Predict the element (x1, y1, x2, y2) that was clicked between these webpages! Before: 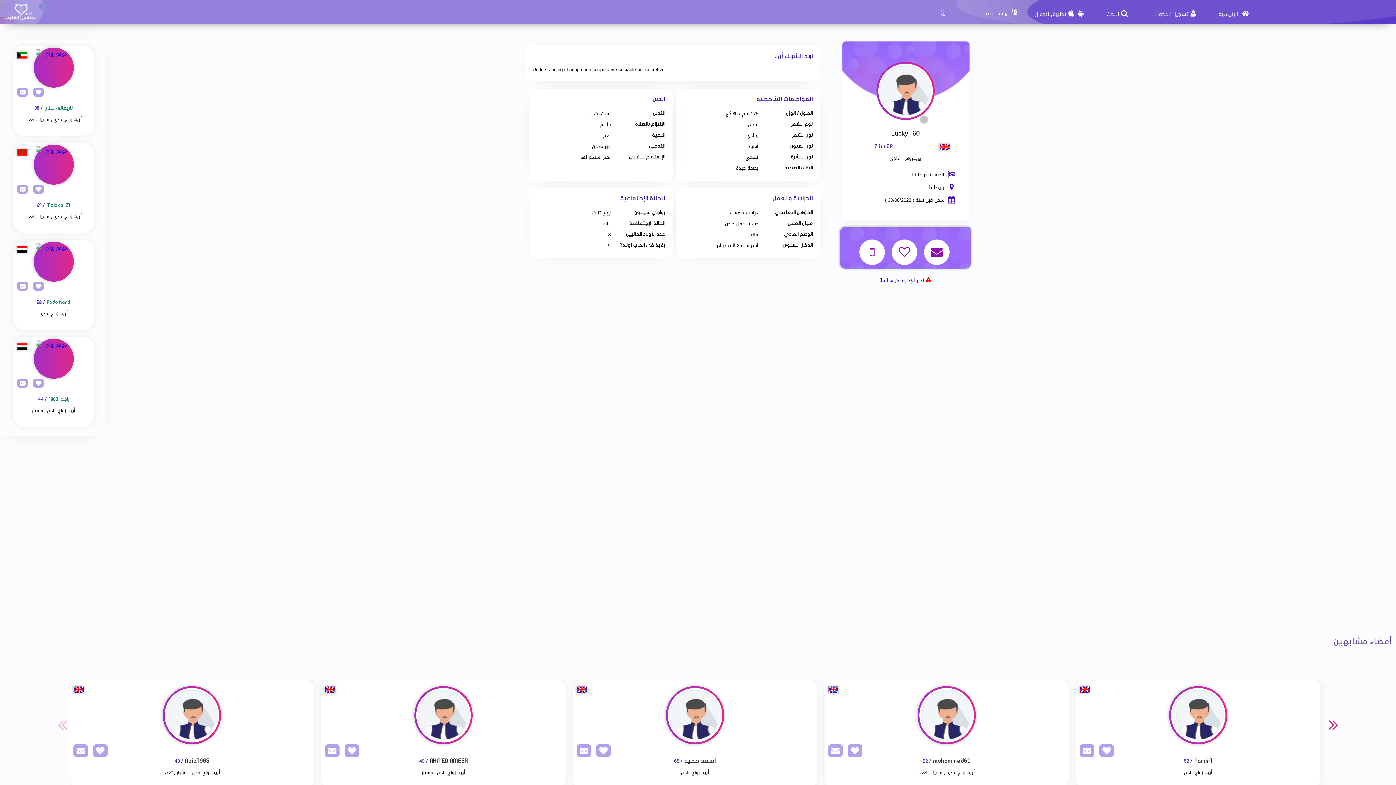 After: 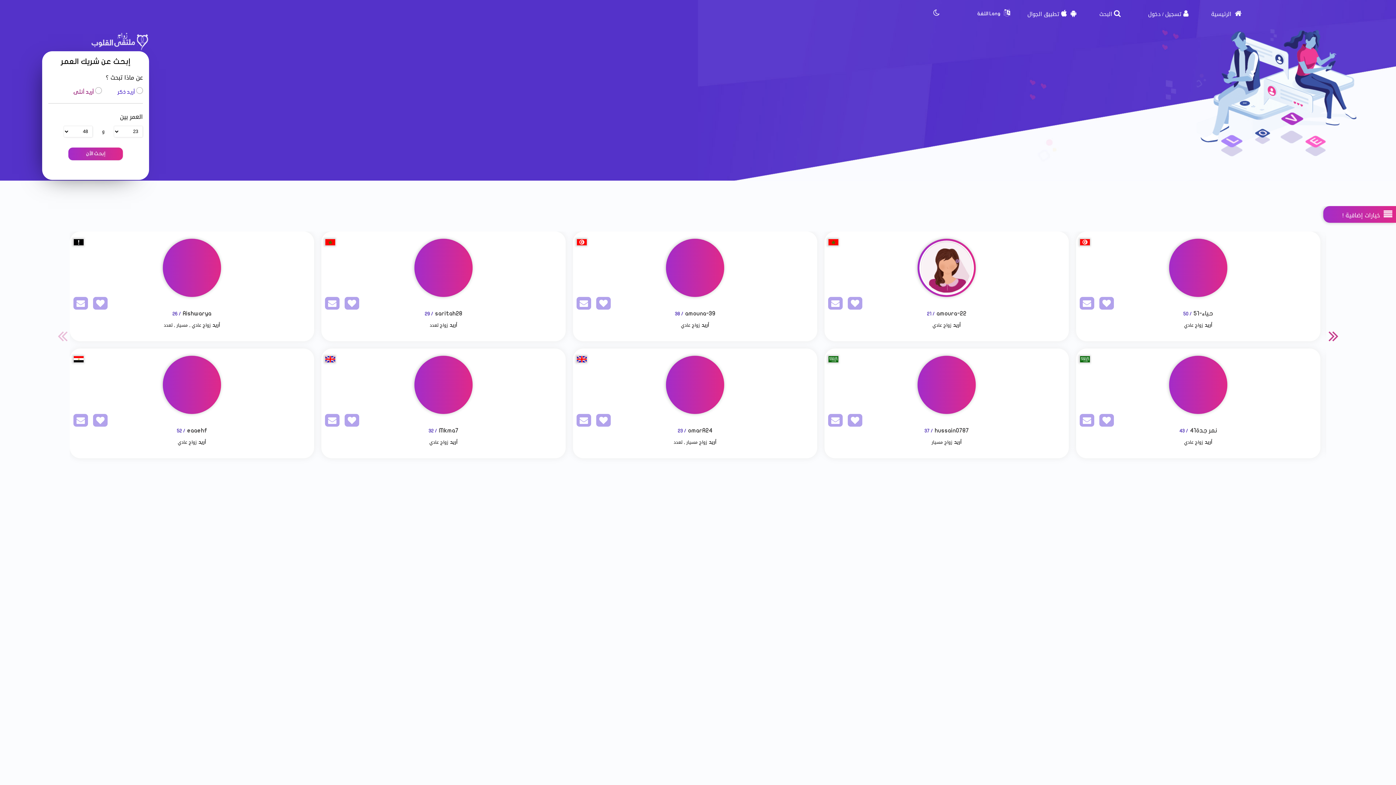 Action: label:  الرئيسية bbox: (1218, 9, 1240, 19)